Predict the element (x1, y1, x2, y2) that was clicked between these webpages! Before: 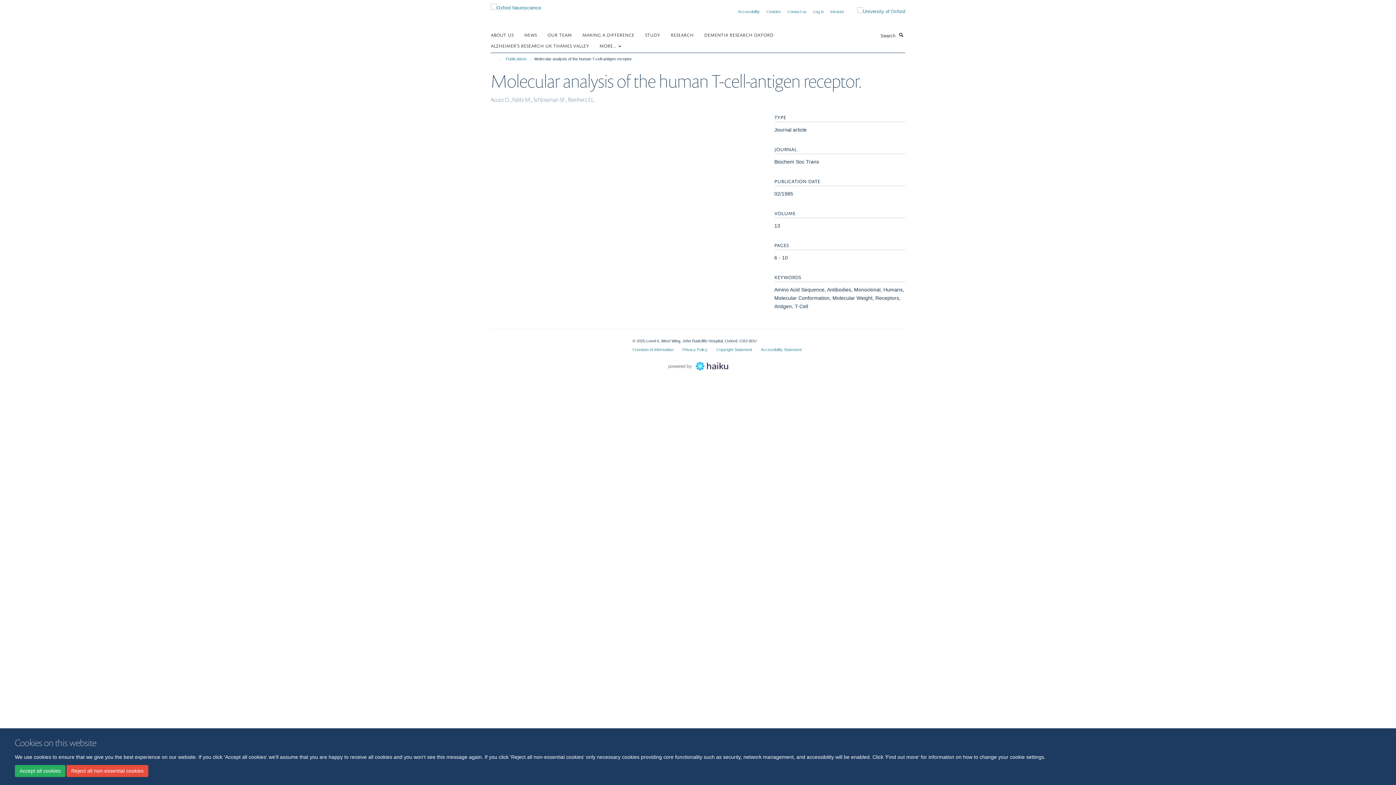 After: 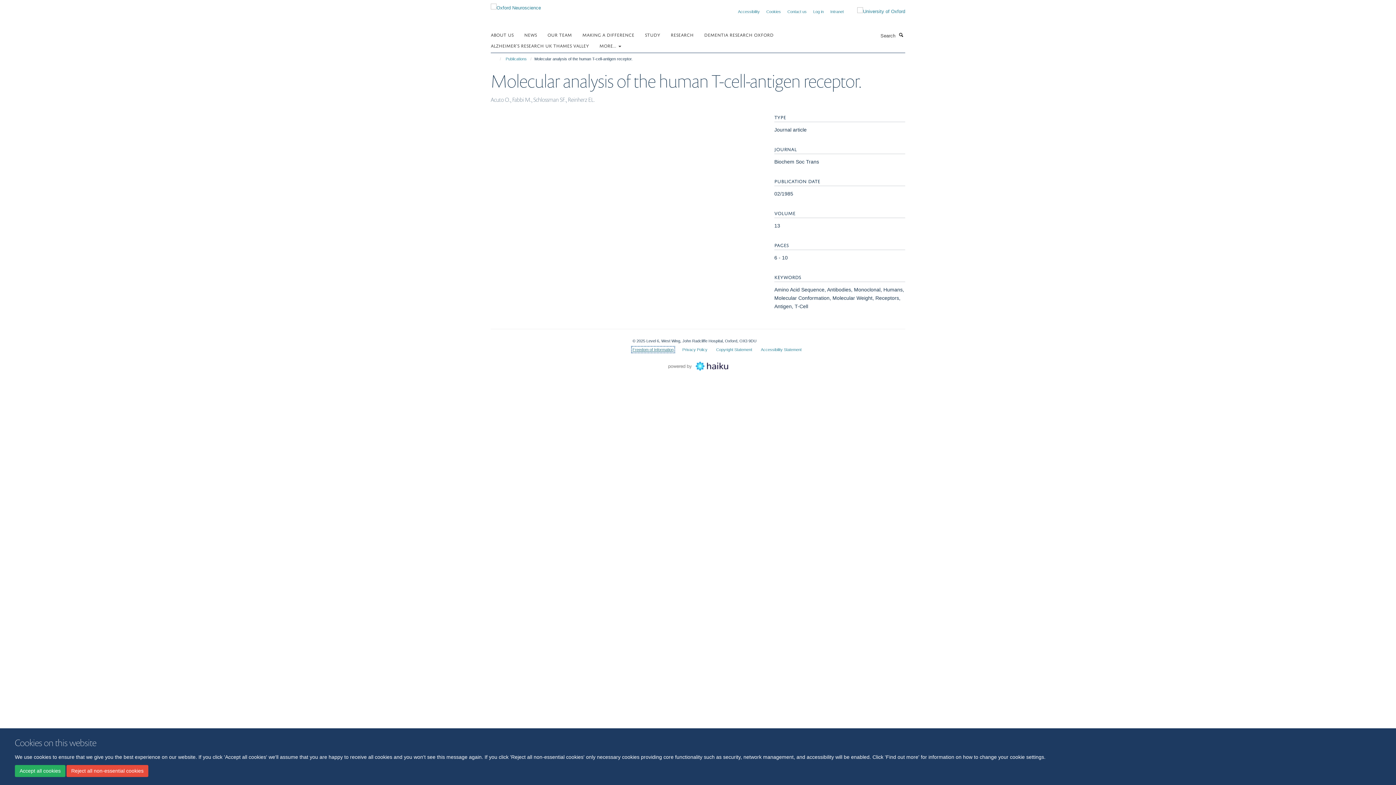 Action: label: Freedom of Information bbox: (632, 347, 673, 351)